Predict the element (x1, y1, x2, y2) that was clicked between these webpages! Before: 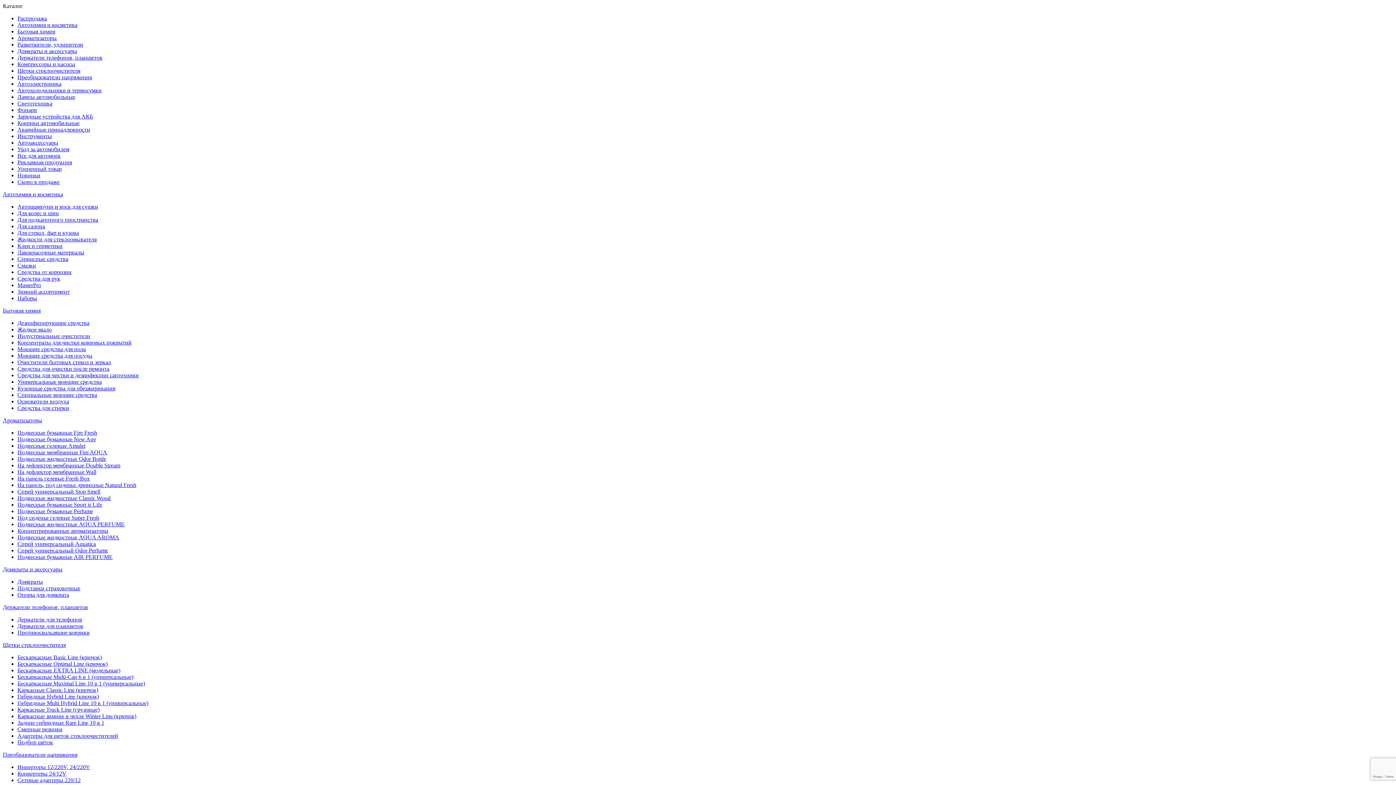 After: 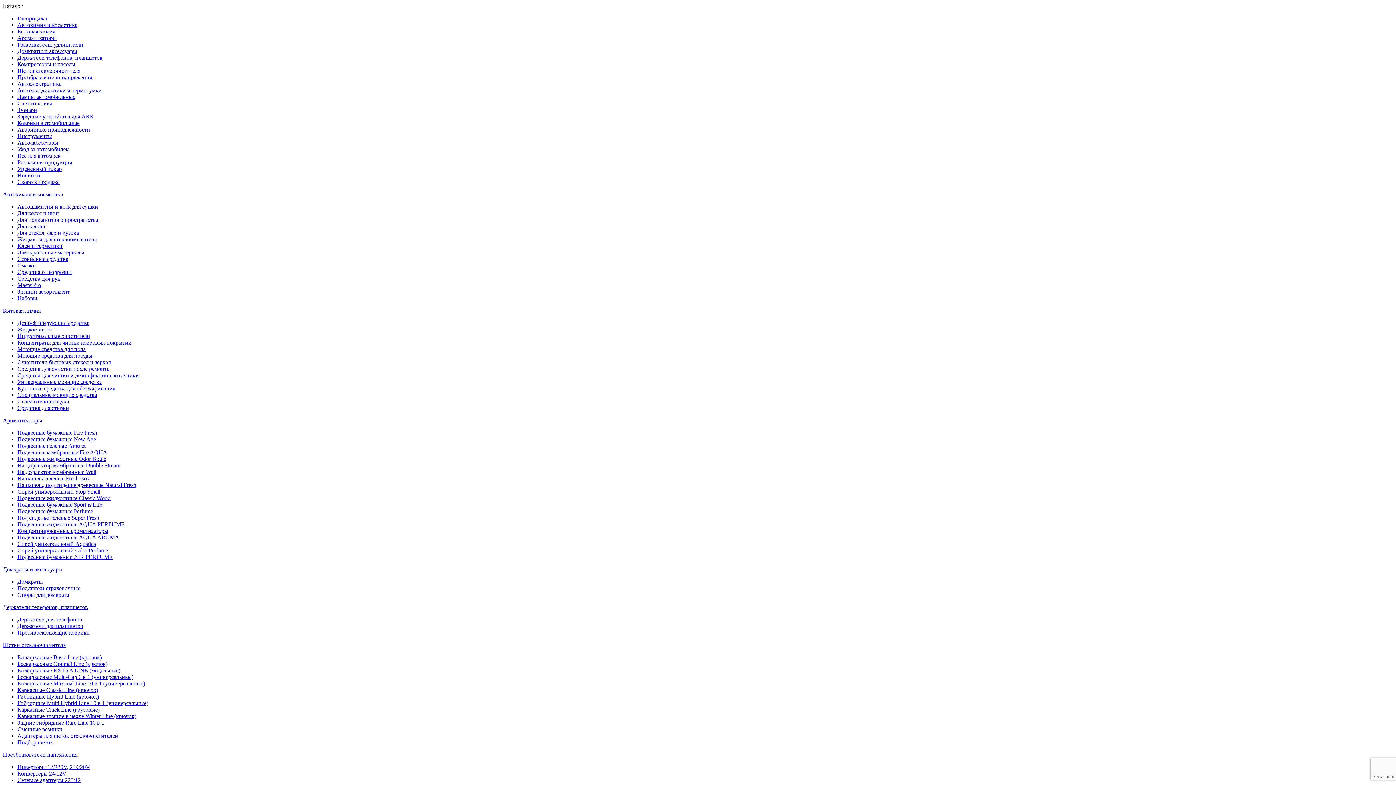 Action: label: Бытовая химия bbox: (2, 307, 40, 313)